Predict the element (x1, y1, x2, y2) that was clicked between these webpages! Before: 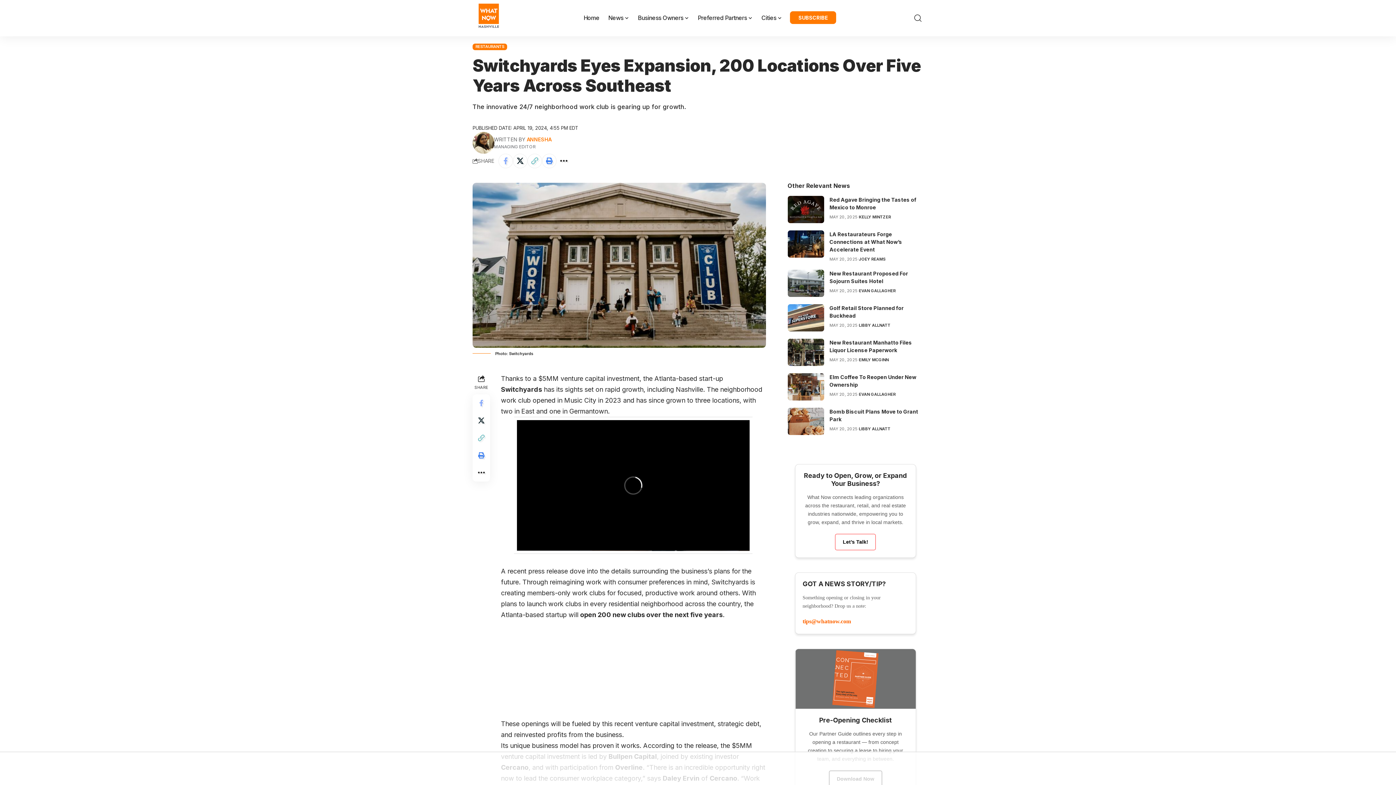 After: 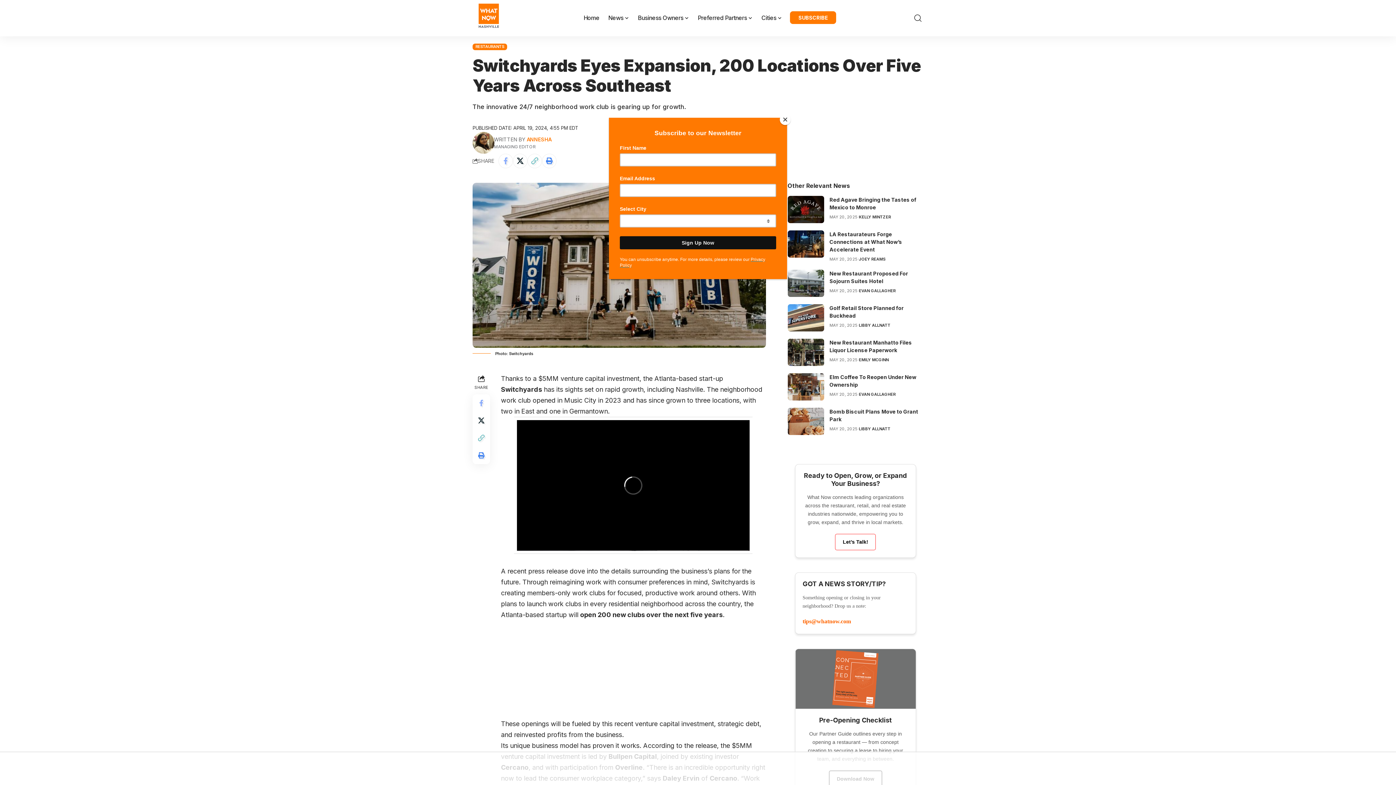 Action: label: More bbox: (556, 153, 571, 168)